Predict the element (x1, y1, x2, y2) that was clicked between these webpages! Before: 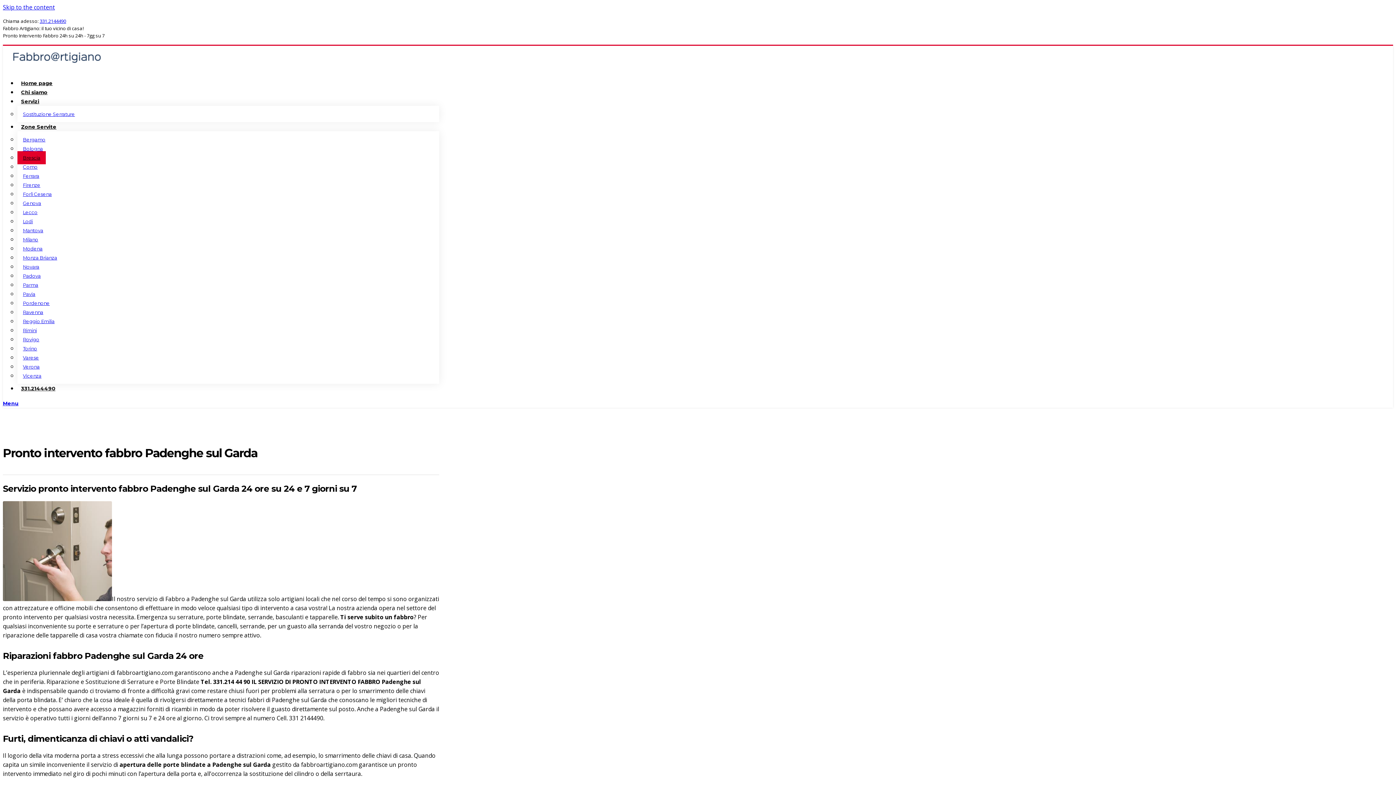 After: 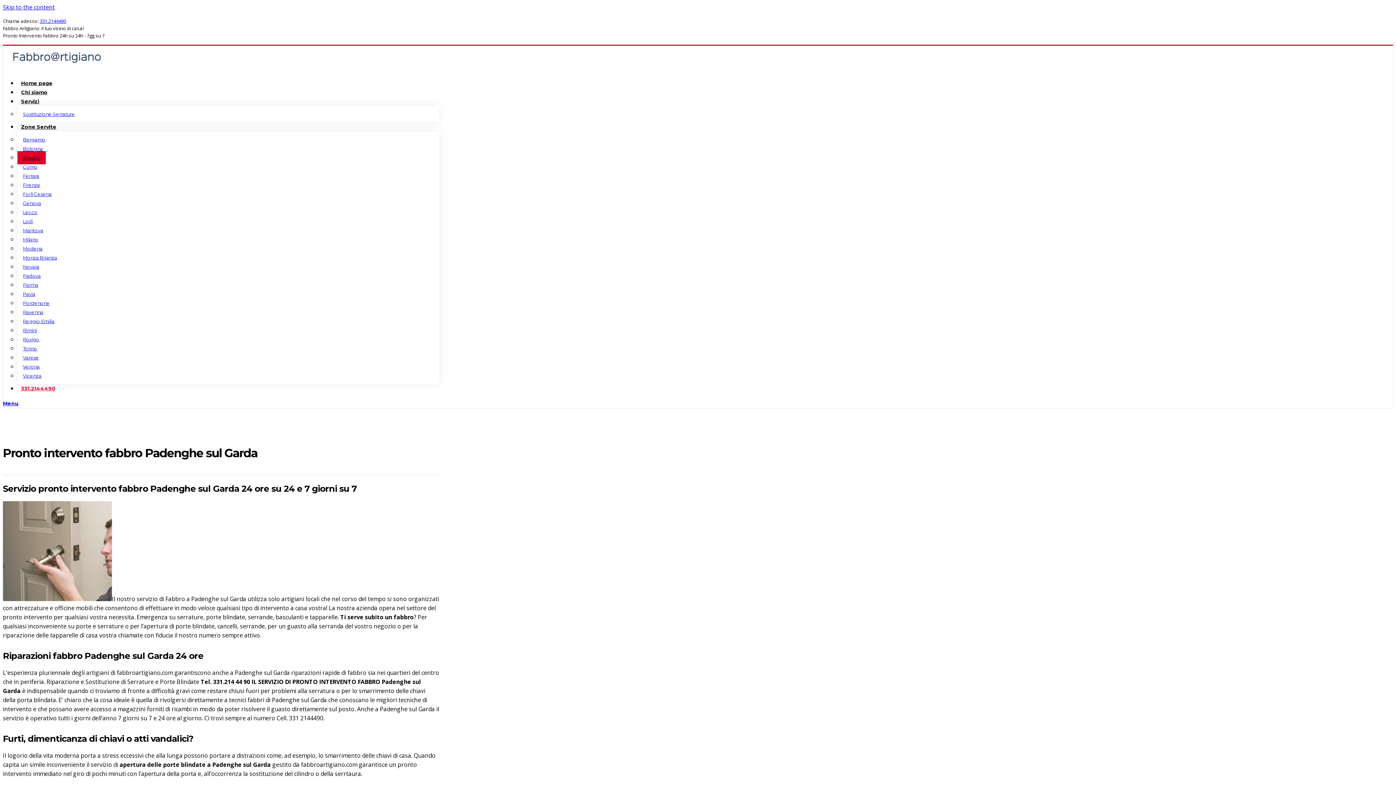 Action: label: 331.2144490 bbox: (21, 381, 55, 395)